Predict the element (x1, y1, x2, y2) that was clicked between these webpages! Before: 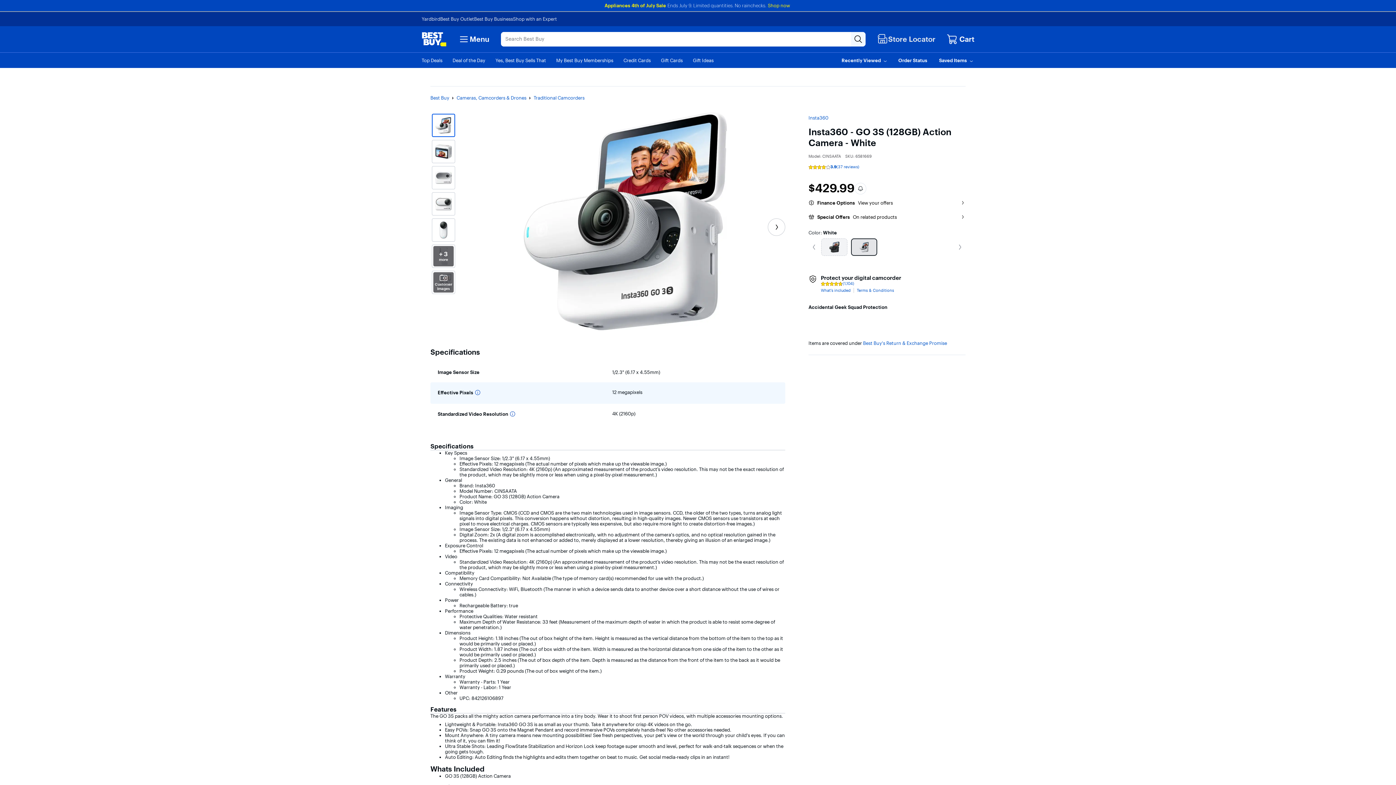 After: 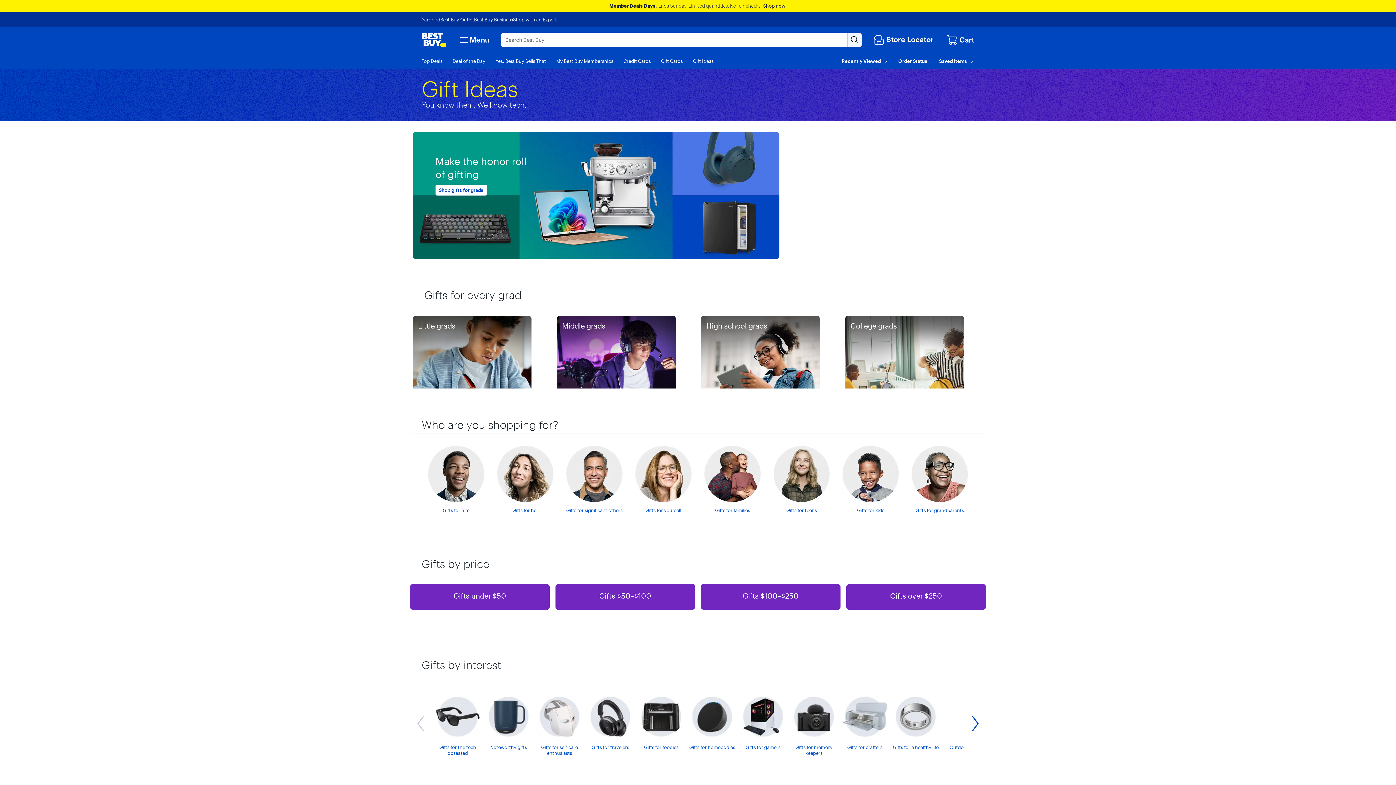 Action: bbox: (693, 57, 713, 63) label: Gift Ideas